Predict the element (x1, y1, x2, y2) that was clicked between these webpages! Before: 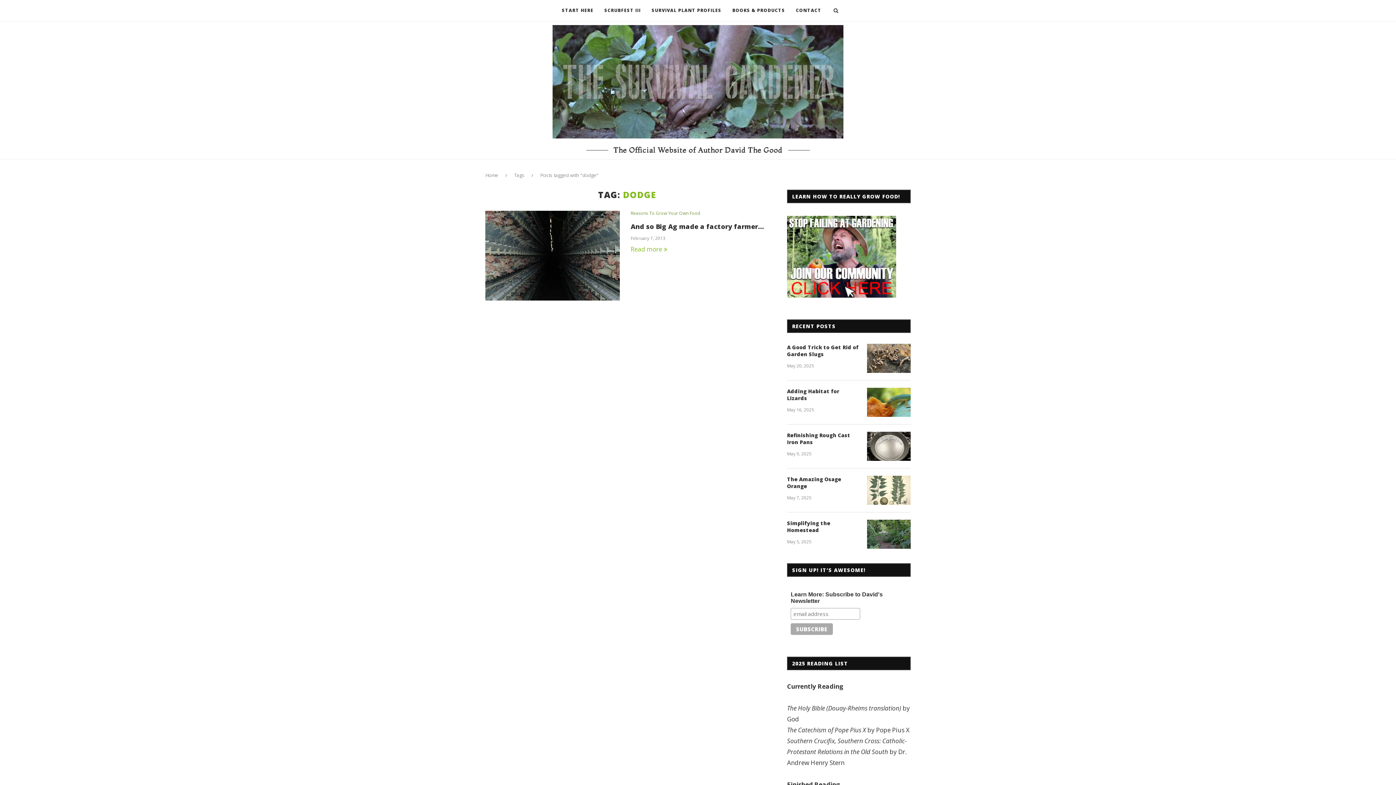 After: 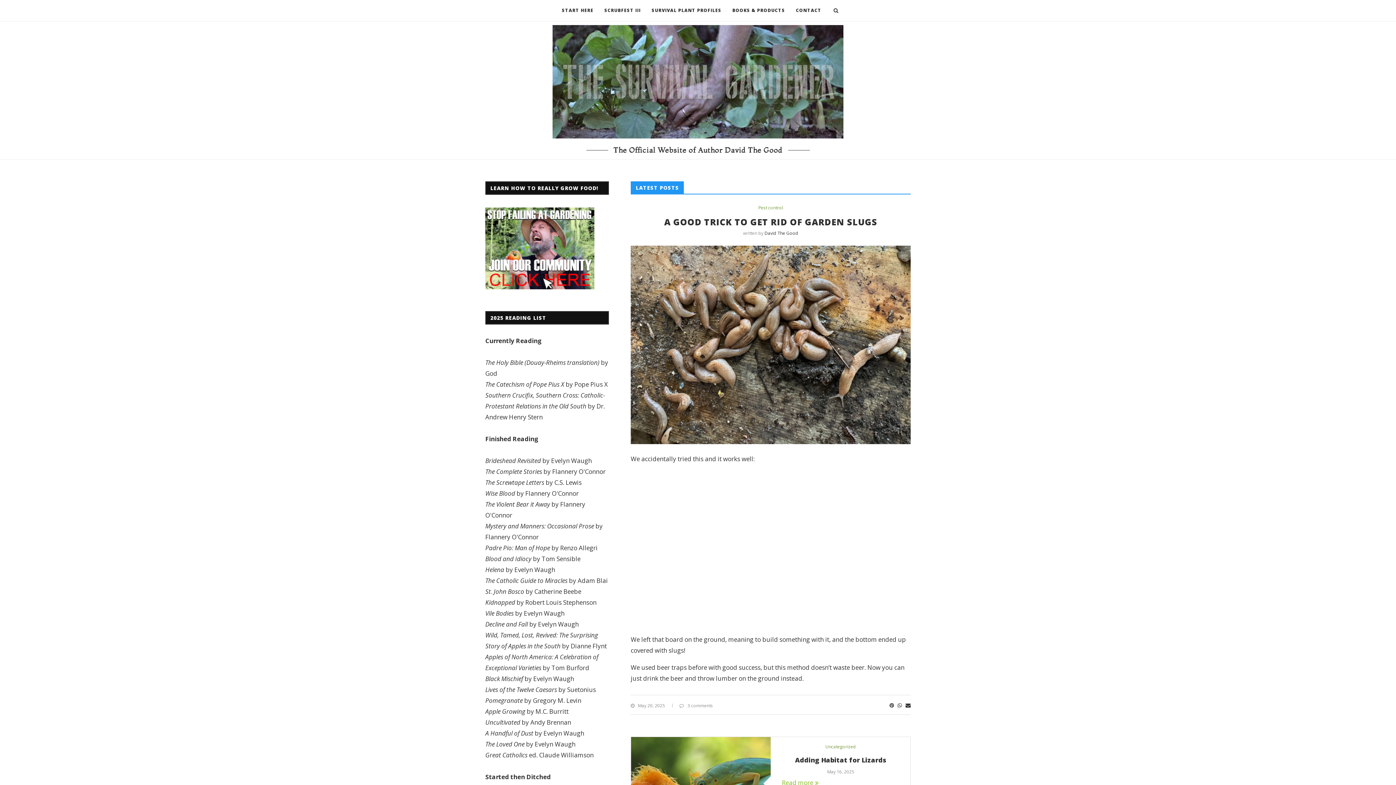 Action: label: Home bbox: (485, 172, 498, 178)